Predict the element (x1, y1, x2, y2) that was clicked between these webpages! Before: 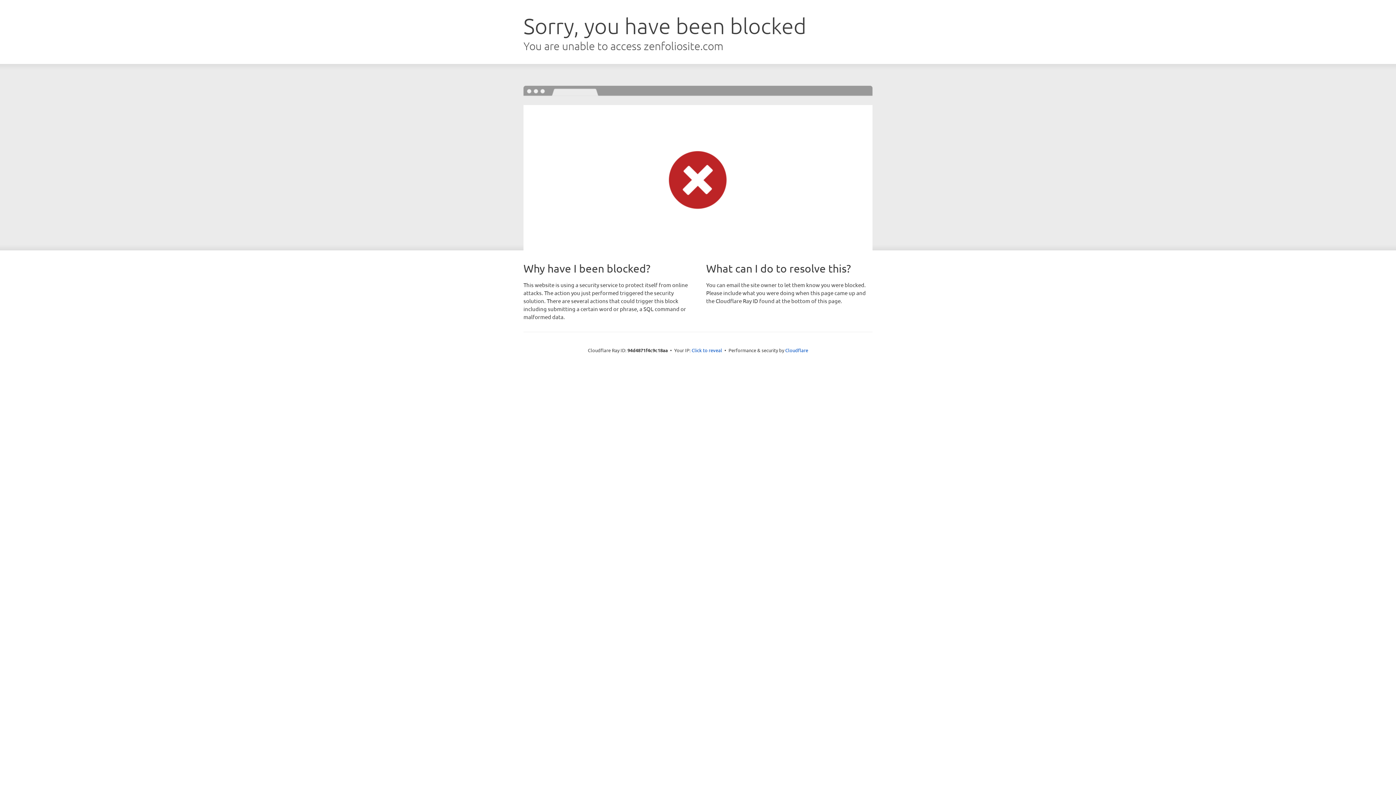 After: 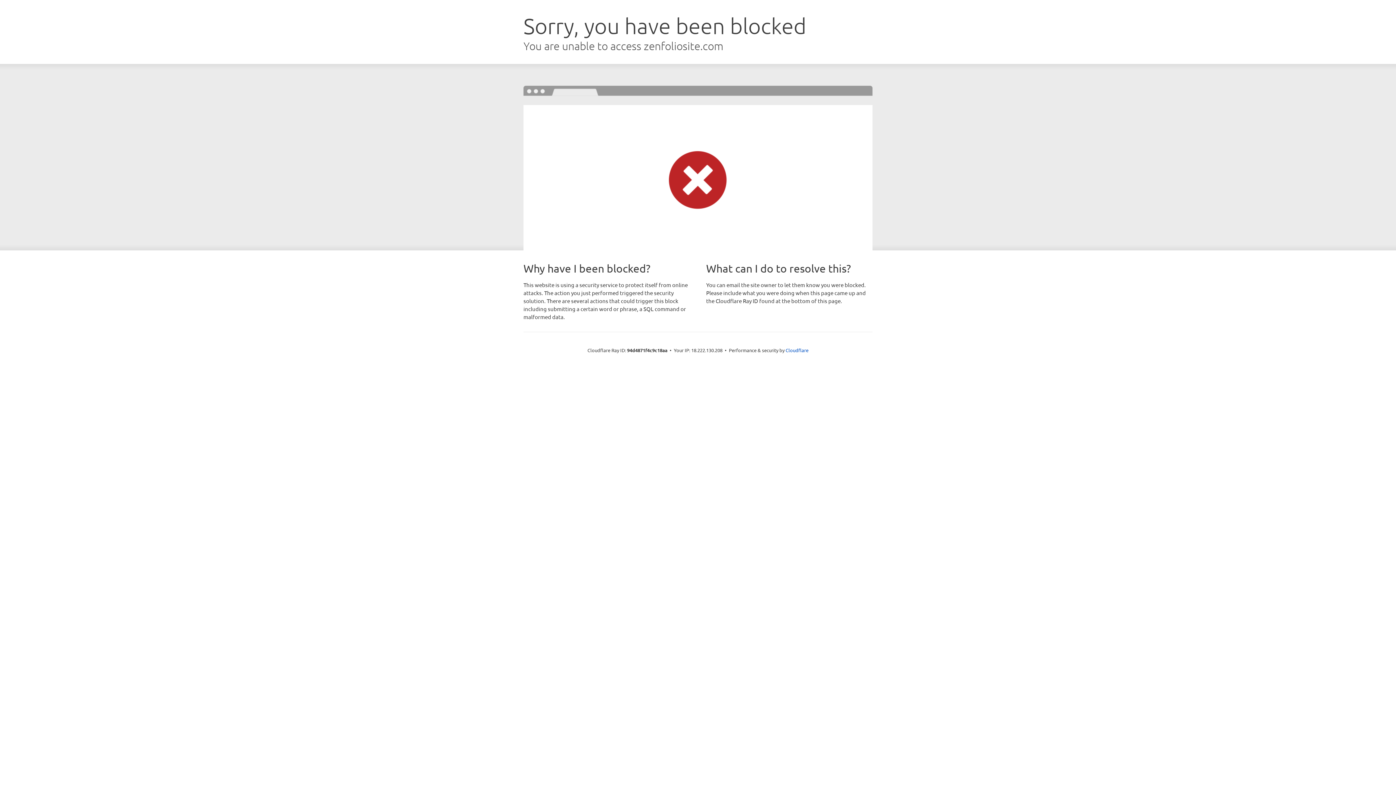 Action: label: Click to reveal bbox: (691, 346, 722, 353)